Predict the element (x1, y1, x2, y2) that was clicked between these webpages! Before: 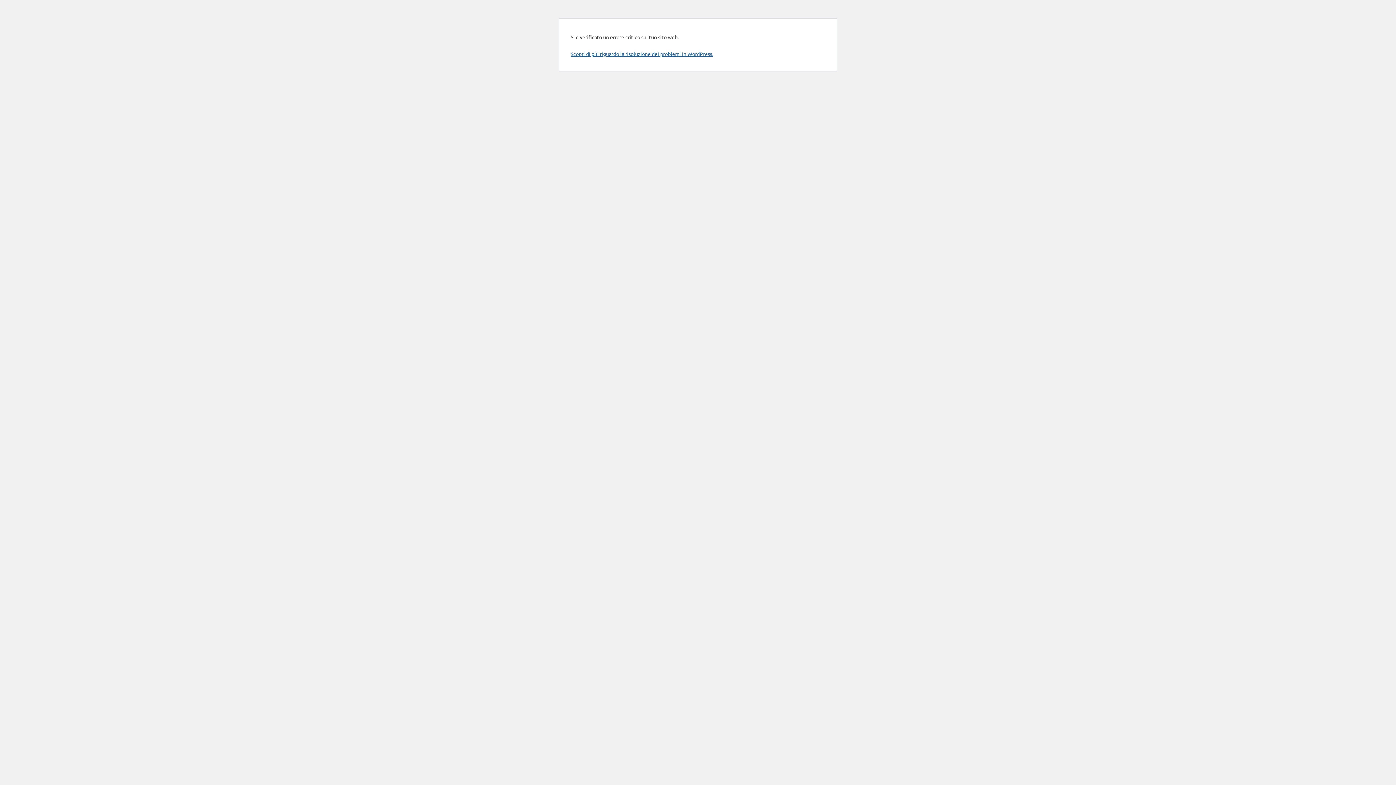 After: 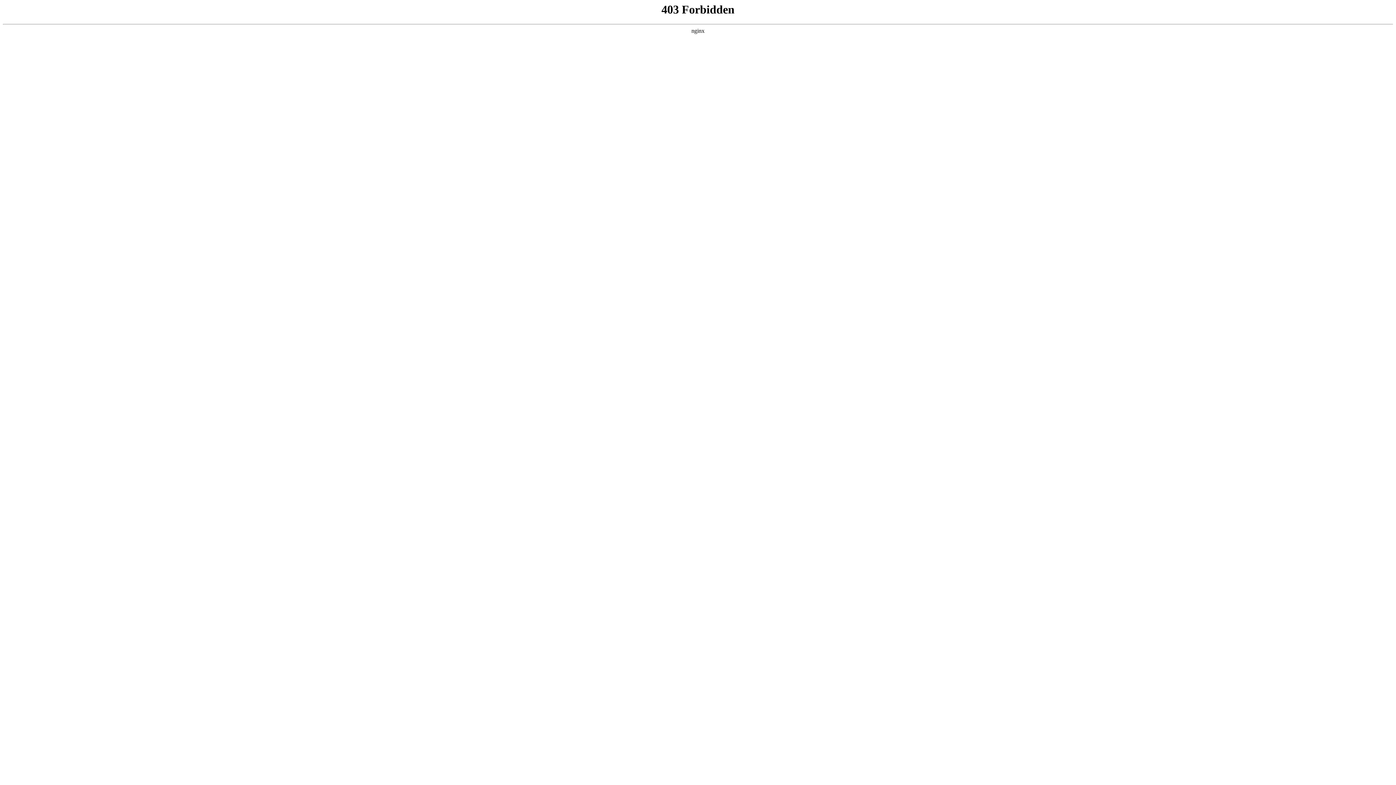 Action: bbox: (570, 50, 713, 57) label: Scopri di più riguardo la risoluzione dei problemi in WordPress.